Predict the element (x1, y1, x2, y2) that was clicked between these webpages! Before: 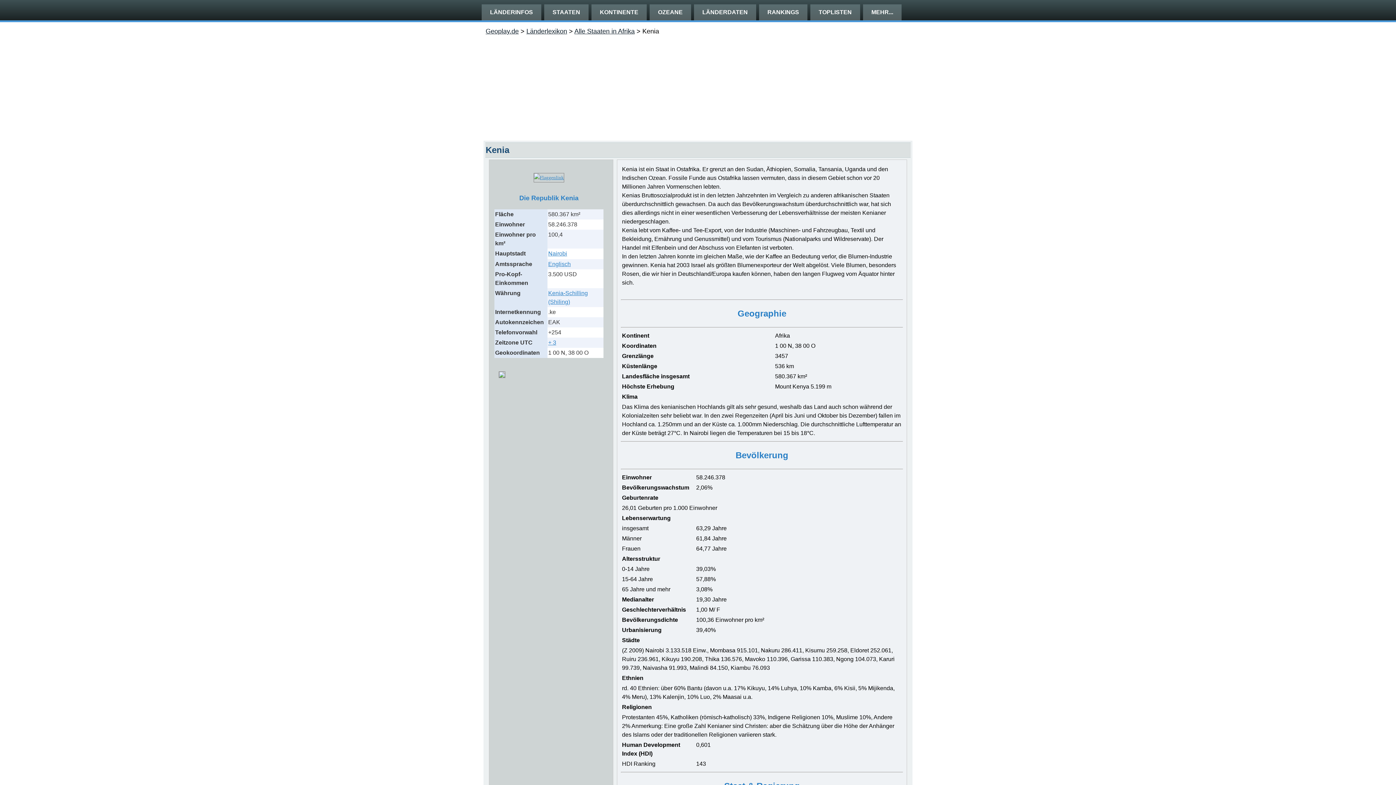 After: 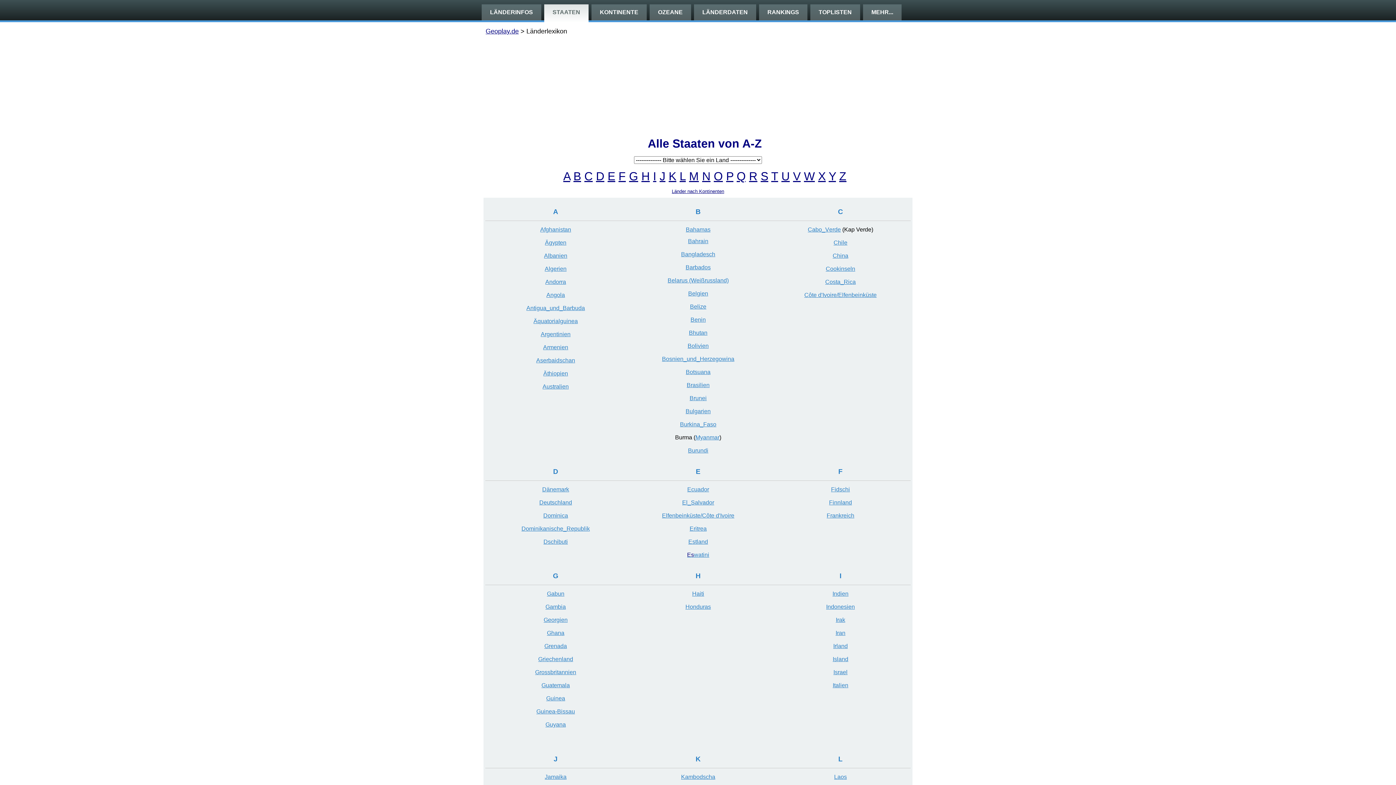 Action: label: STAATEN bbox: (544, 4, 588, 20)